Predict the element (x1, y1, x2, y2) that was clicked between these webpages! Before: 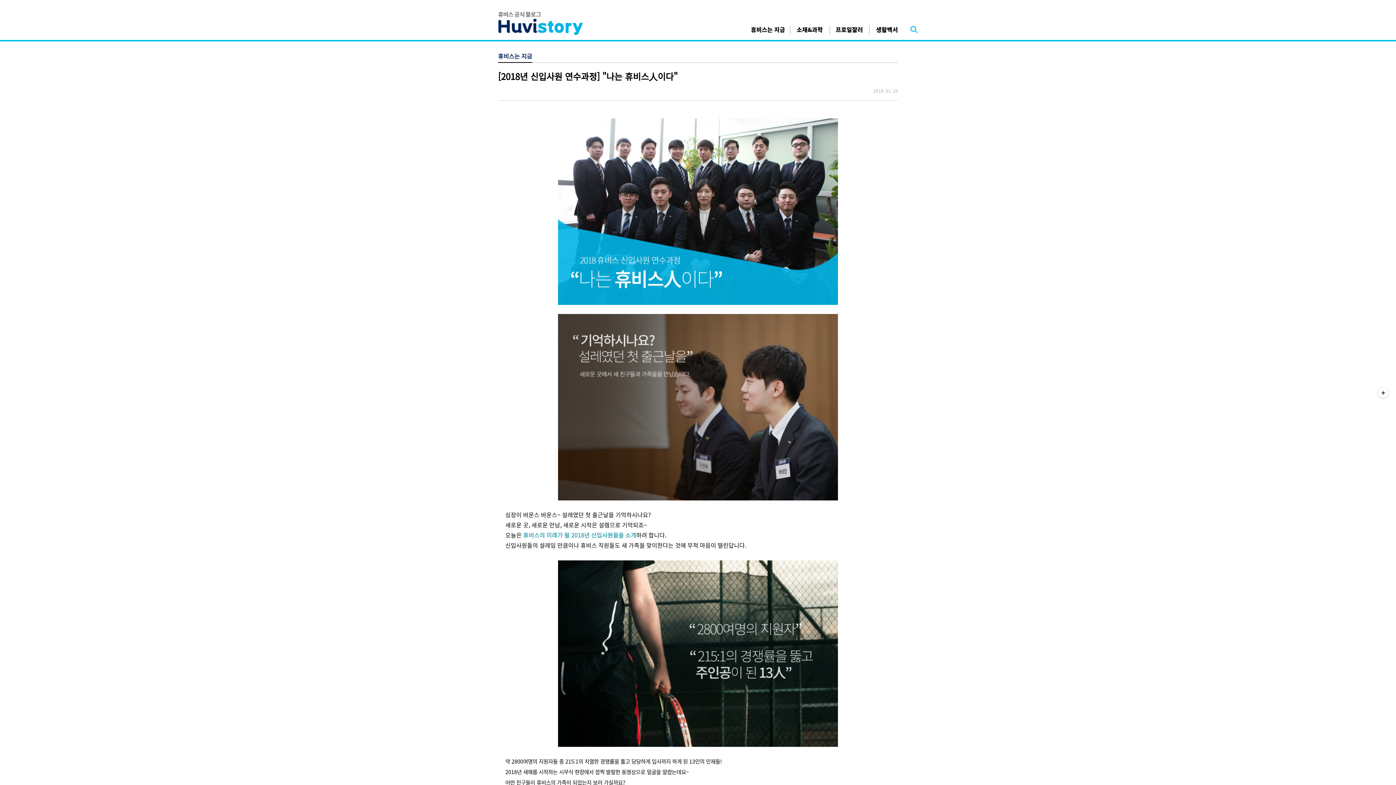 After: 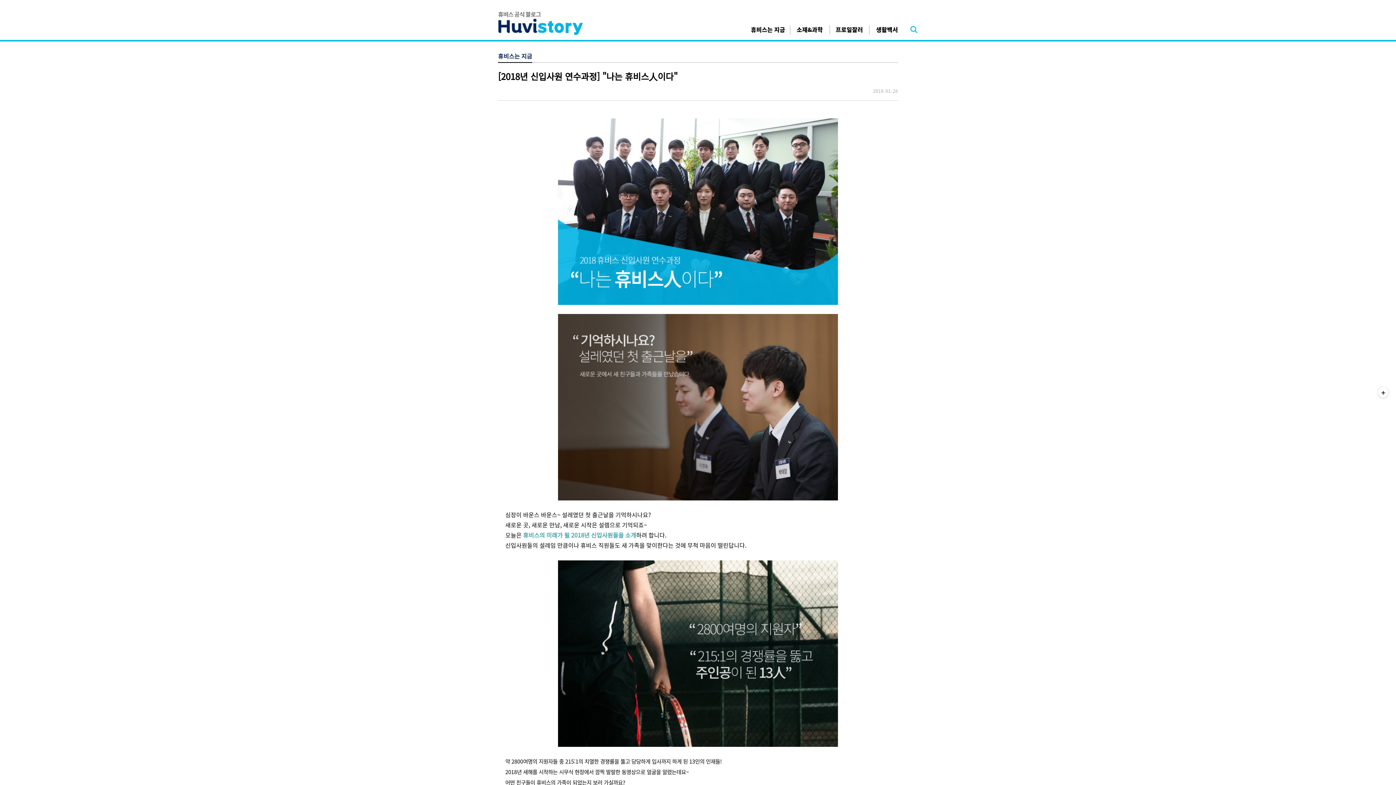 Action: bbox: (498, 69, 677, 82) label: [2018년 신입사원 연수과정] "나는 휴비스人이다"